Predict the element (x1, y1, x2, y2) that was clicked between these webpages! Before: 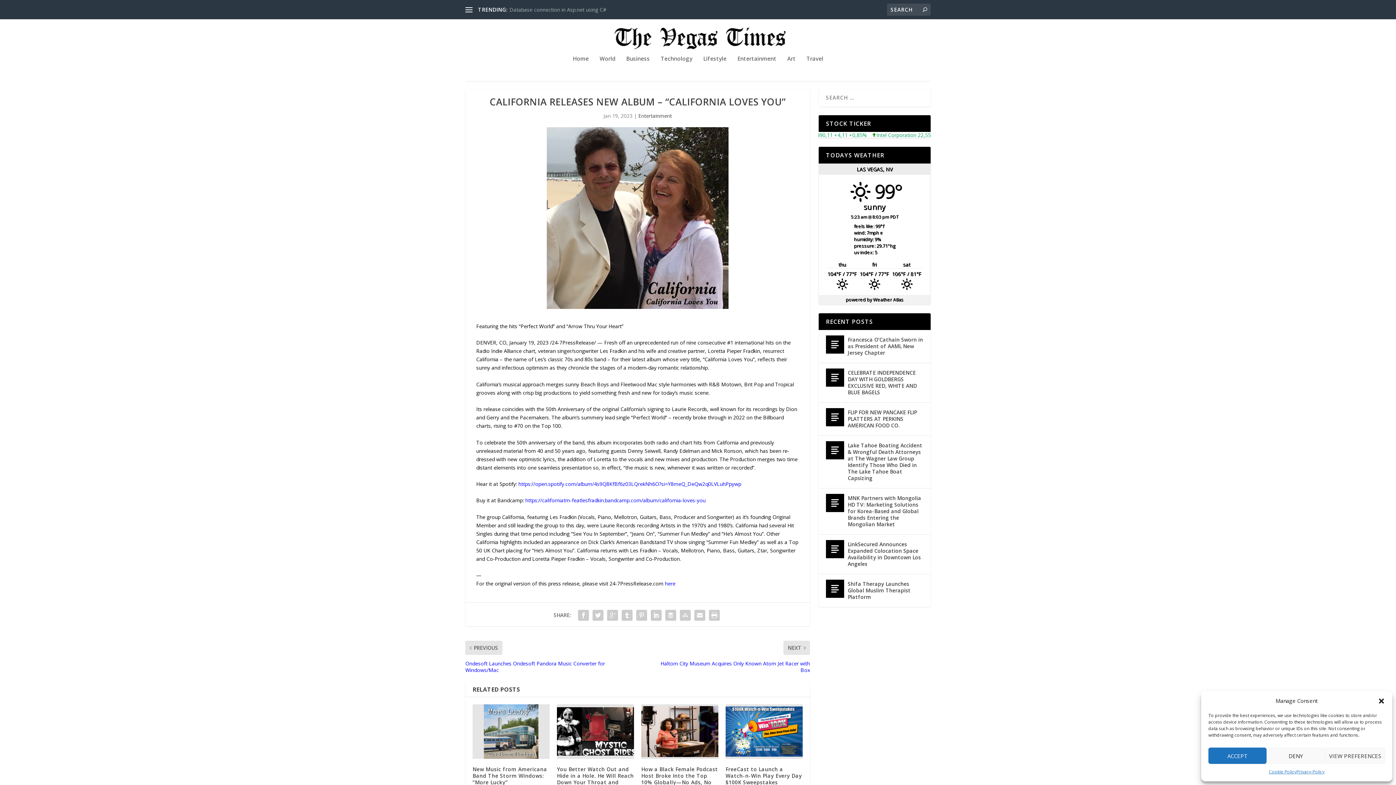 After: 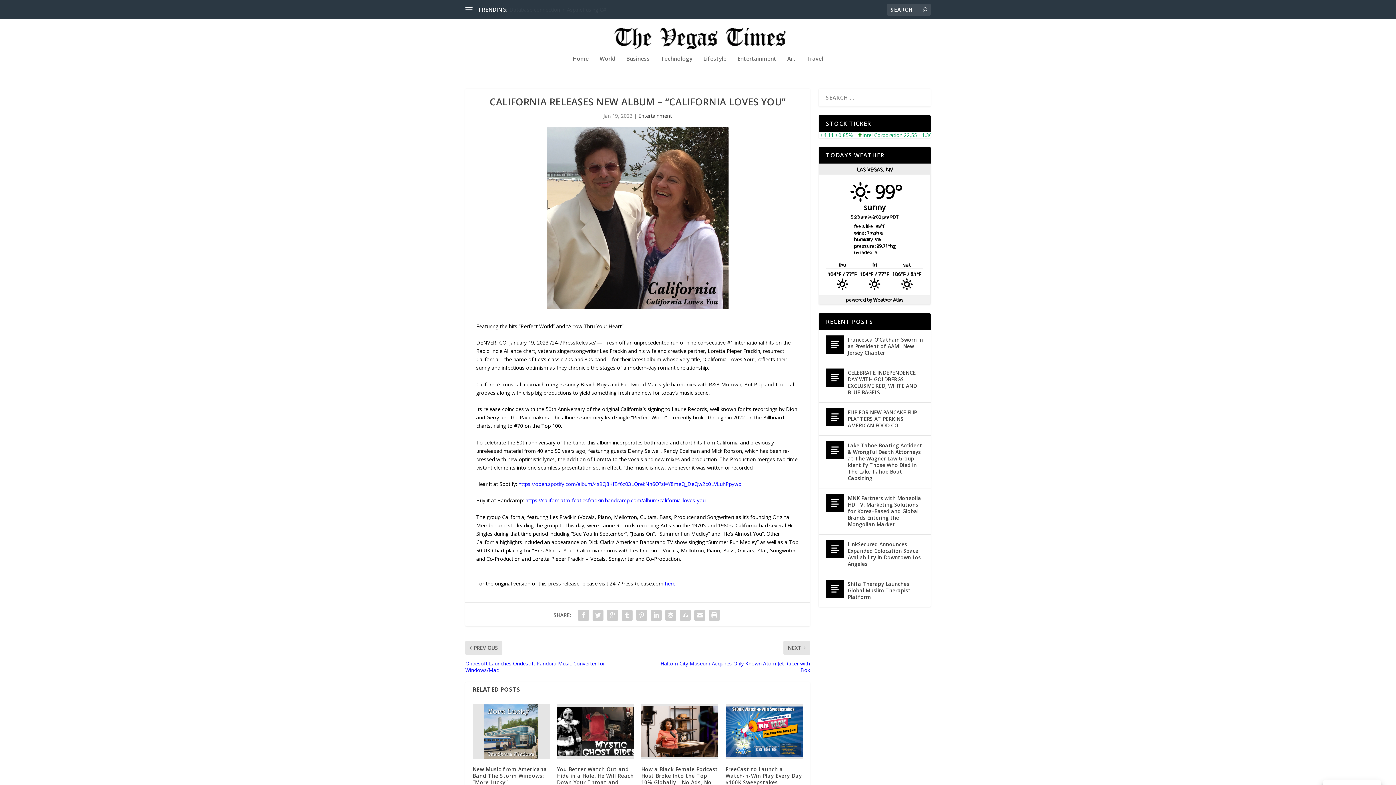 Action: bbox: (1208, 748, 1267, 764) label: ACCEPT